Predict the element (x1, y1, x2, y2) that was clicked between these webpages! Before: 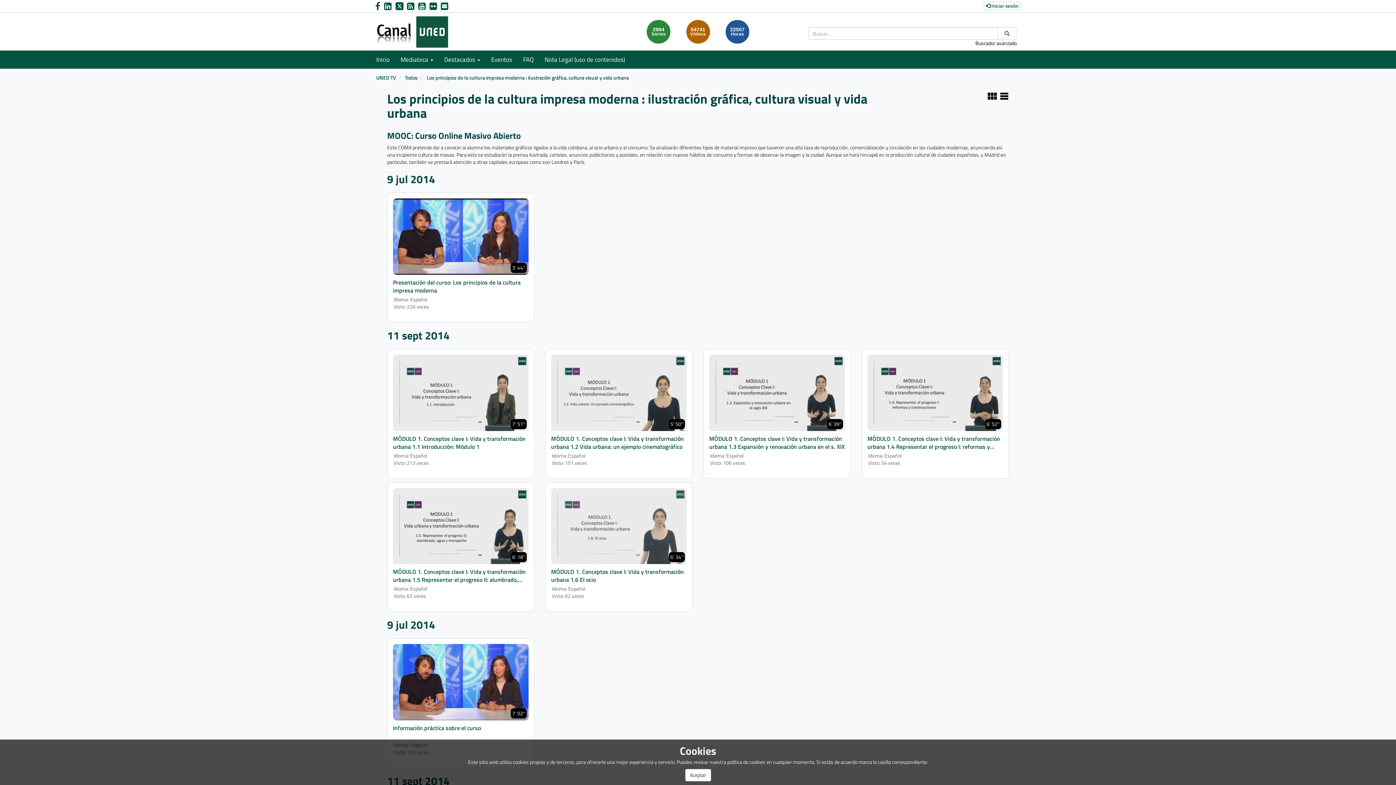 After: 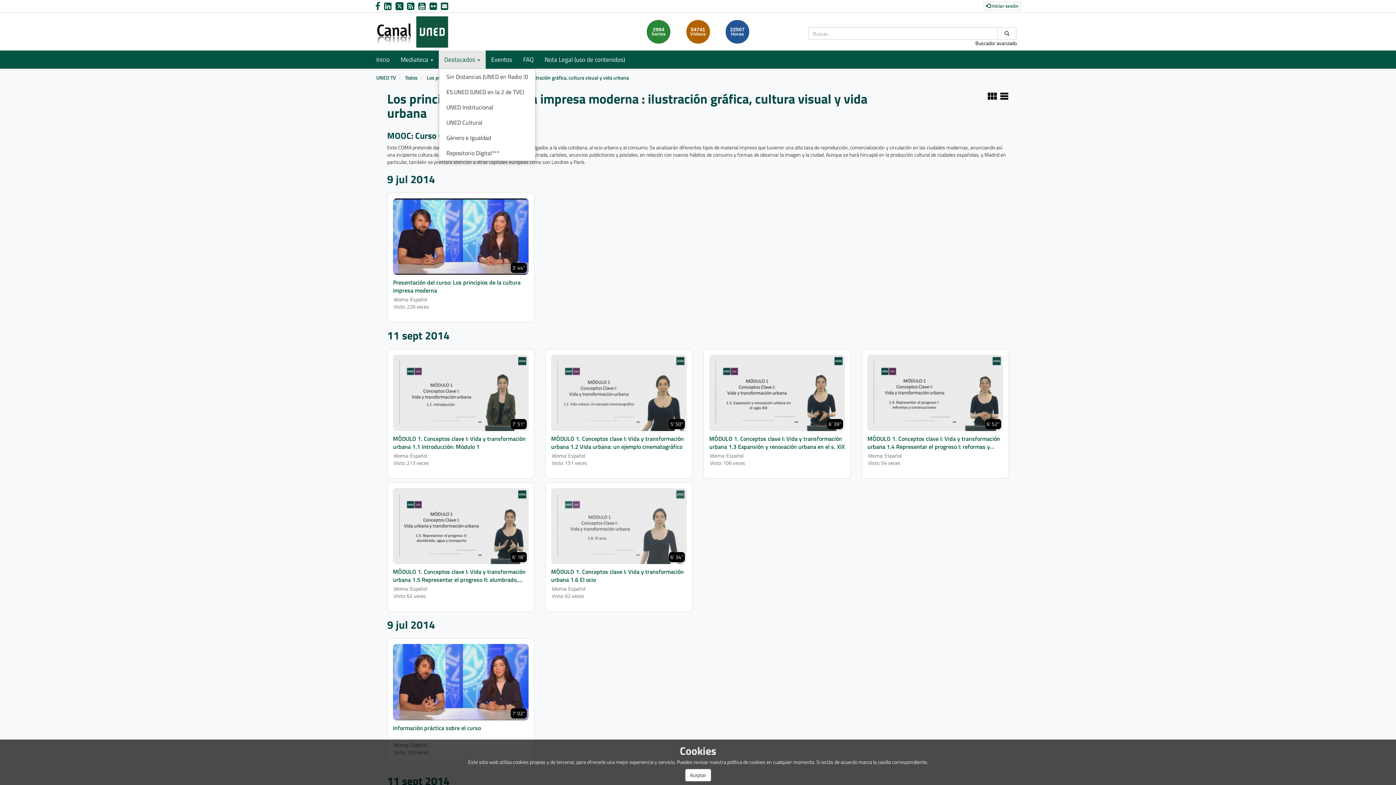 Action: bbox: (438, 50, 485, 68) label: Destacados 